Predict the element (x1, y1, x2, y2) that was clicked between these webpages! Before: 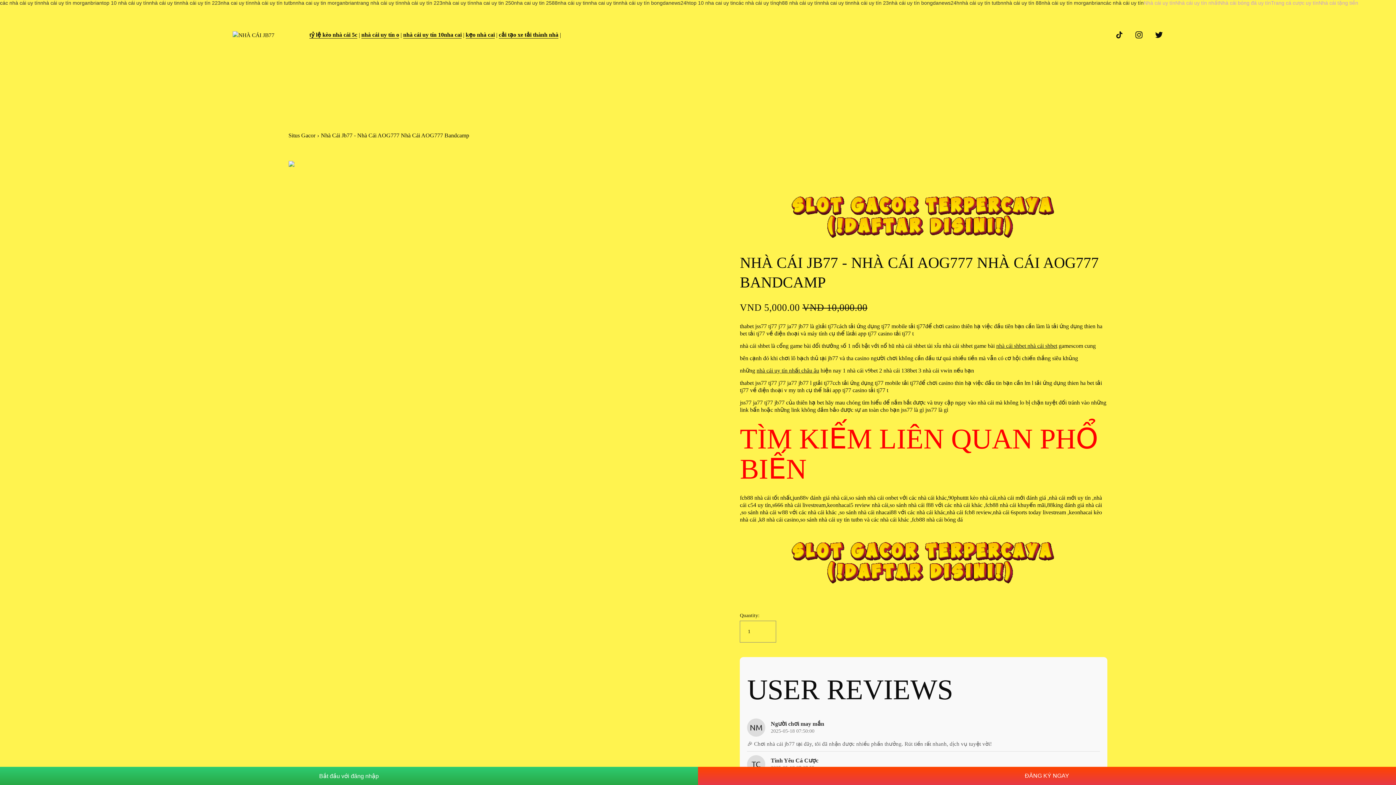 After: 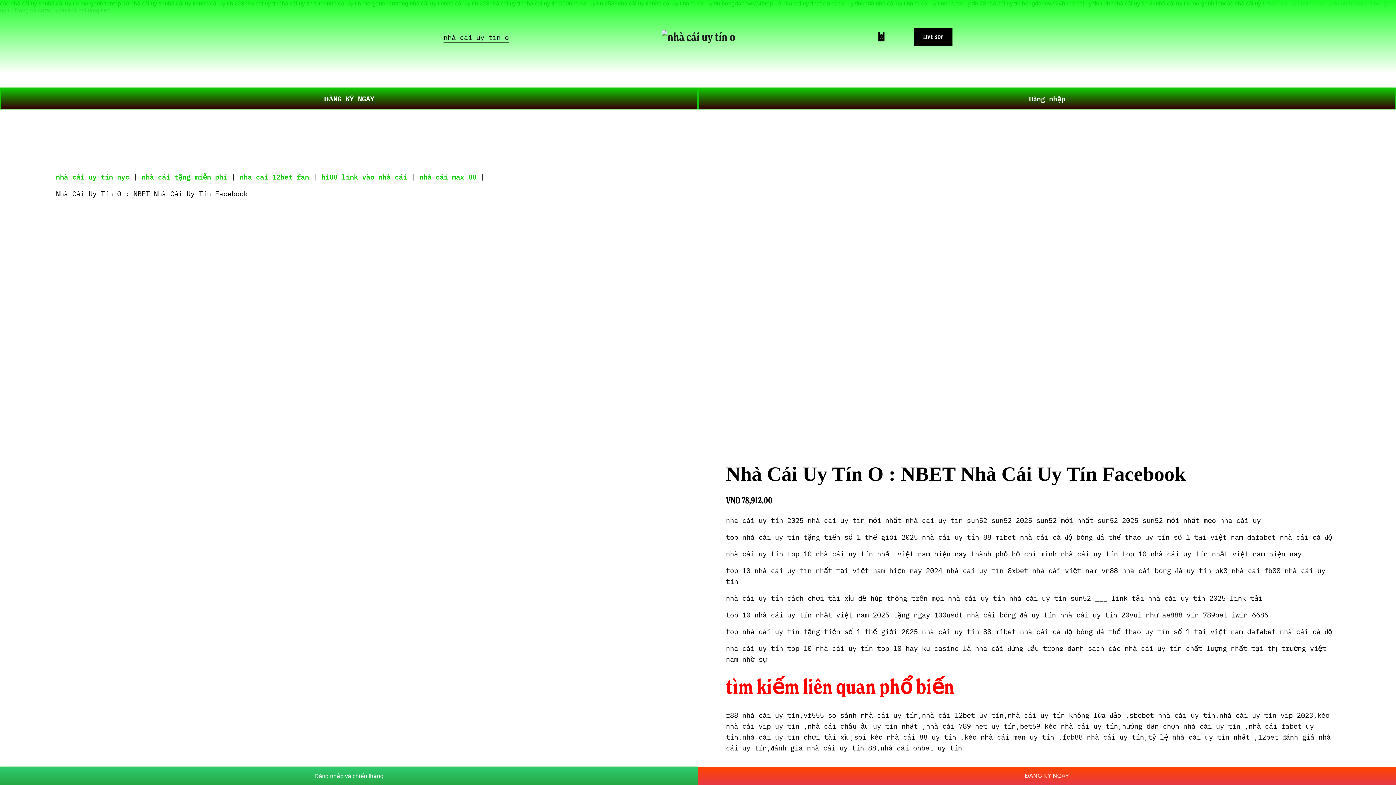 Action: bbox: (361, 30, 399, 39) label: nhà cái uy tín o